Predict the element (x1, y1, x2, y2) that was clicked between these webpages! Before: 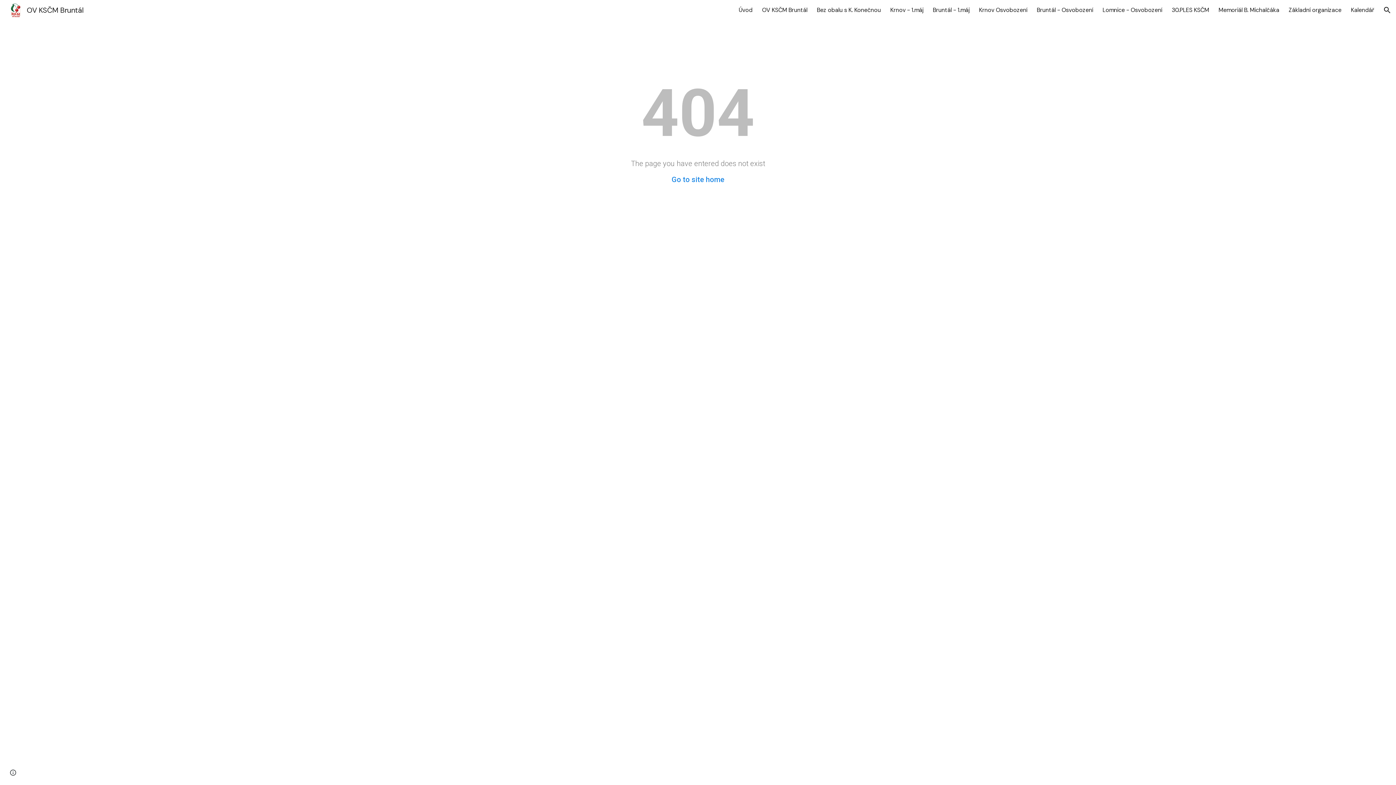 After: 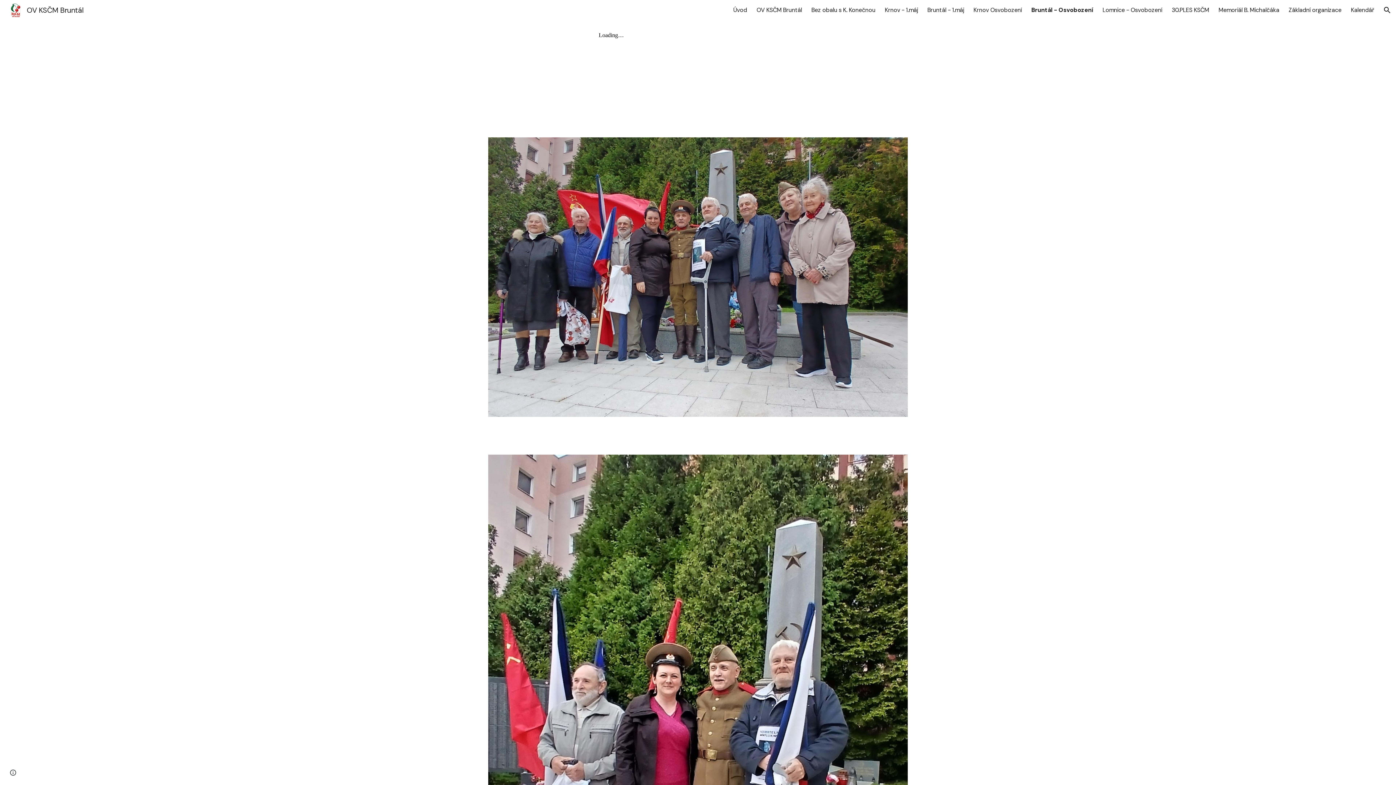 Action: bbox: (1037, 6, 1093, 13) label: Bruntál - Osvobození